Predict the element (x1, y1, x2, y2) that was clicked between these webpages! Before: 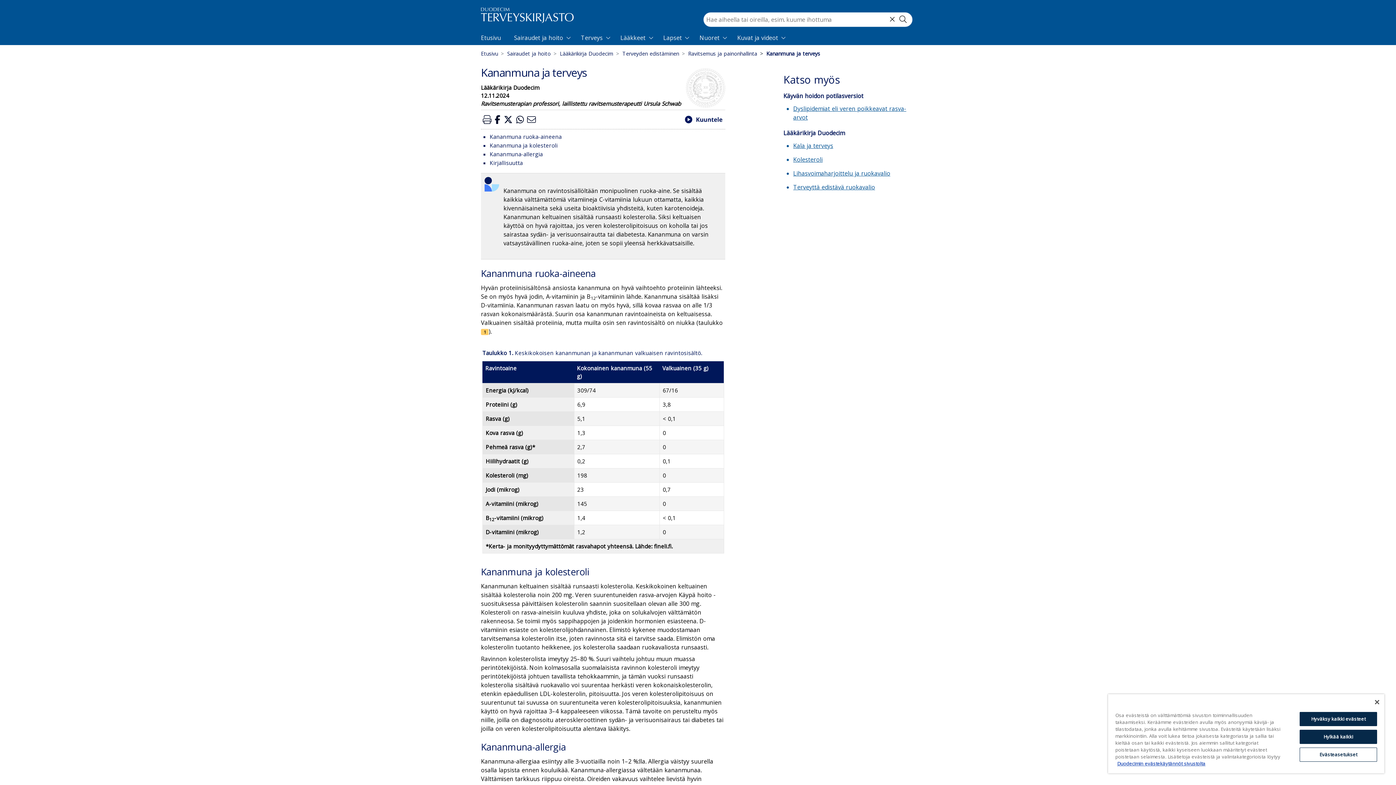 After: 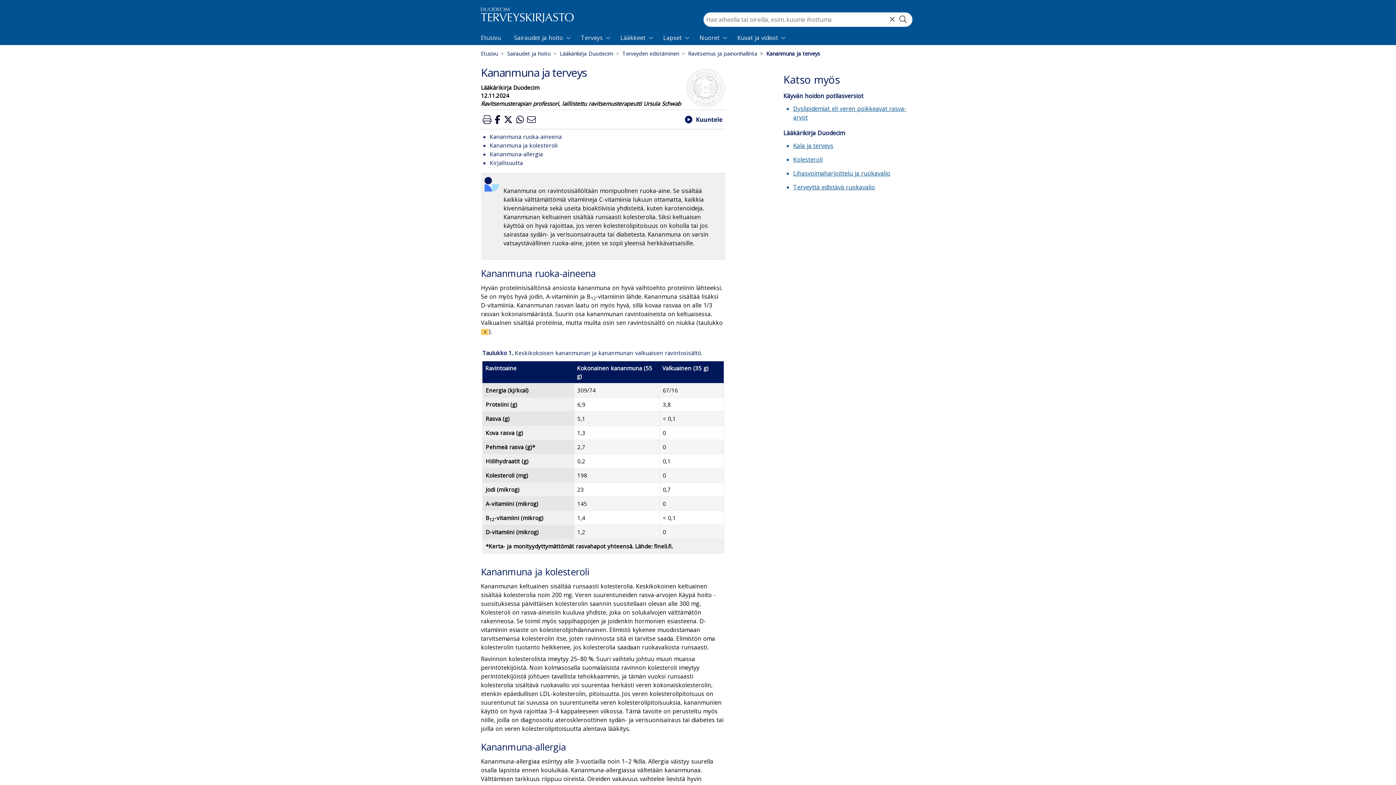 Action: bbox: (1375, 700, 1379, 704) label: Sulje